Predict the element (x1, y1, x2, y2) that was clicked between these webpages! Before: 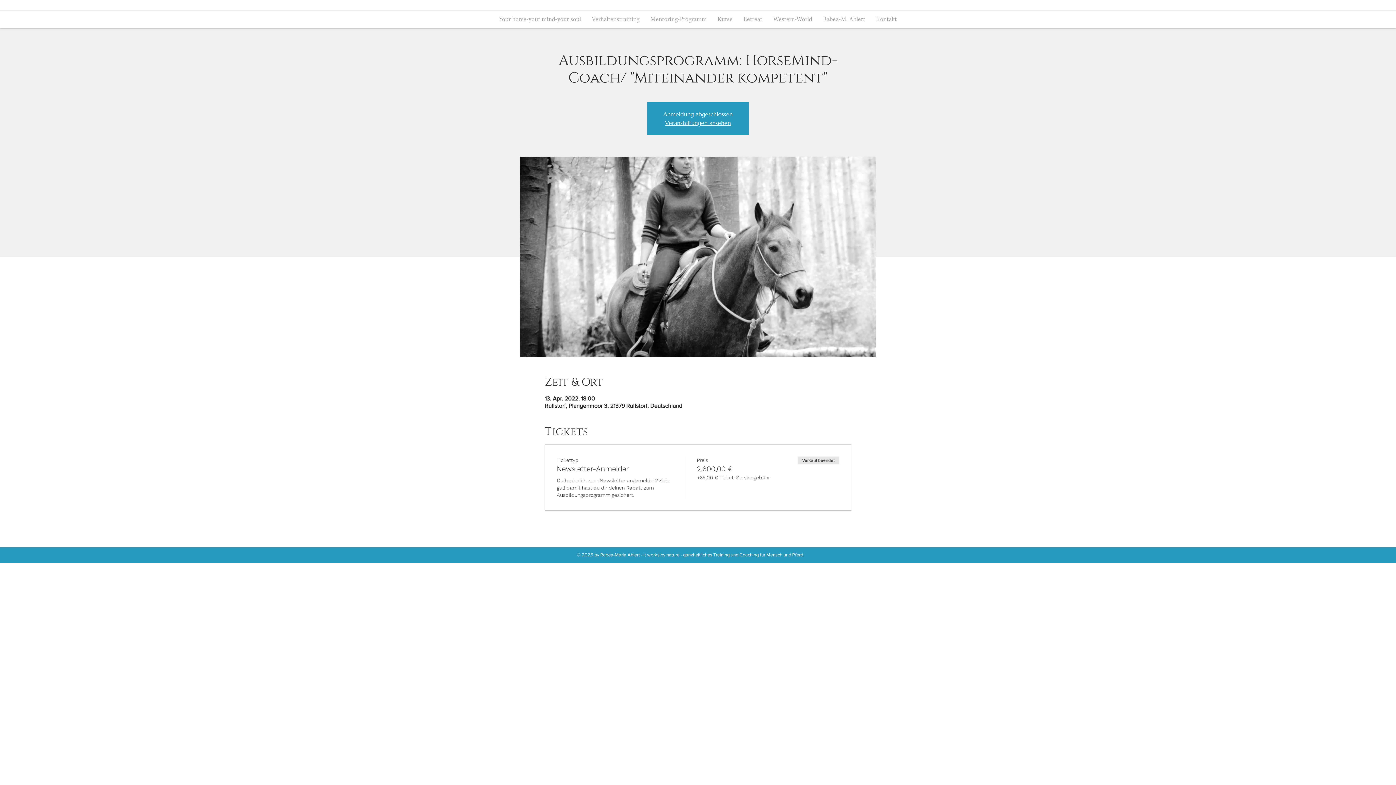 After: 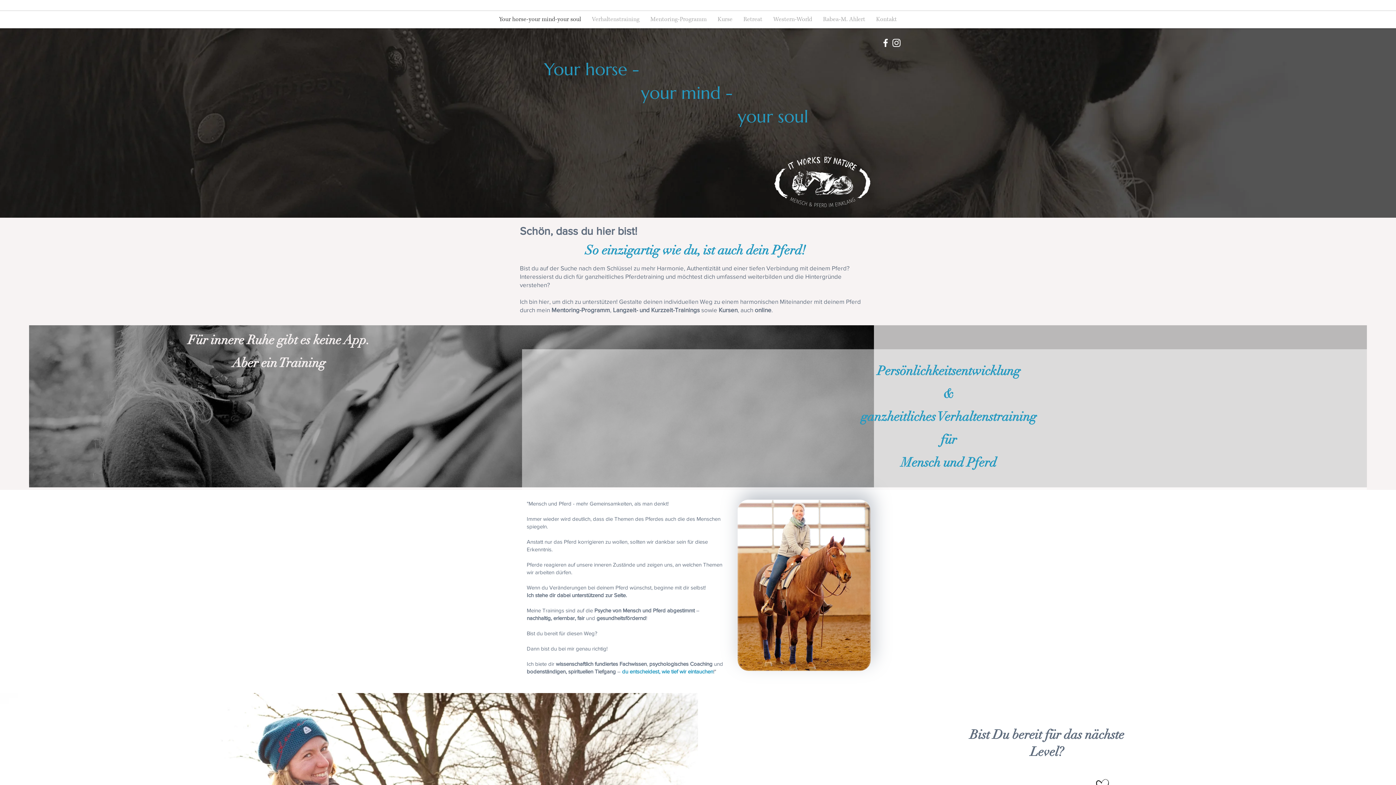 Action: label: Veranstaltungen ansehen bbox: (665, 119, 731, 126)